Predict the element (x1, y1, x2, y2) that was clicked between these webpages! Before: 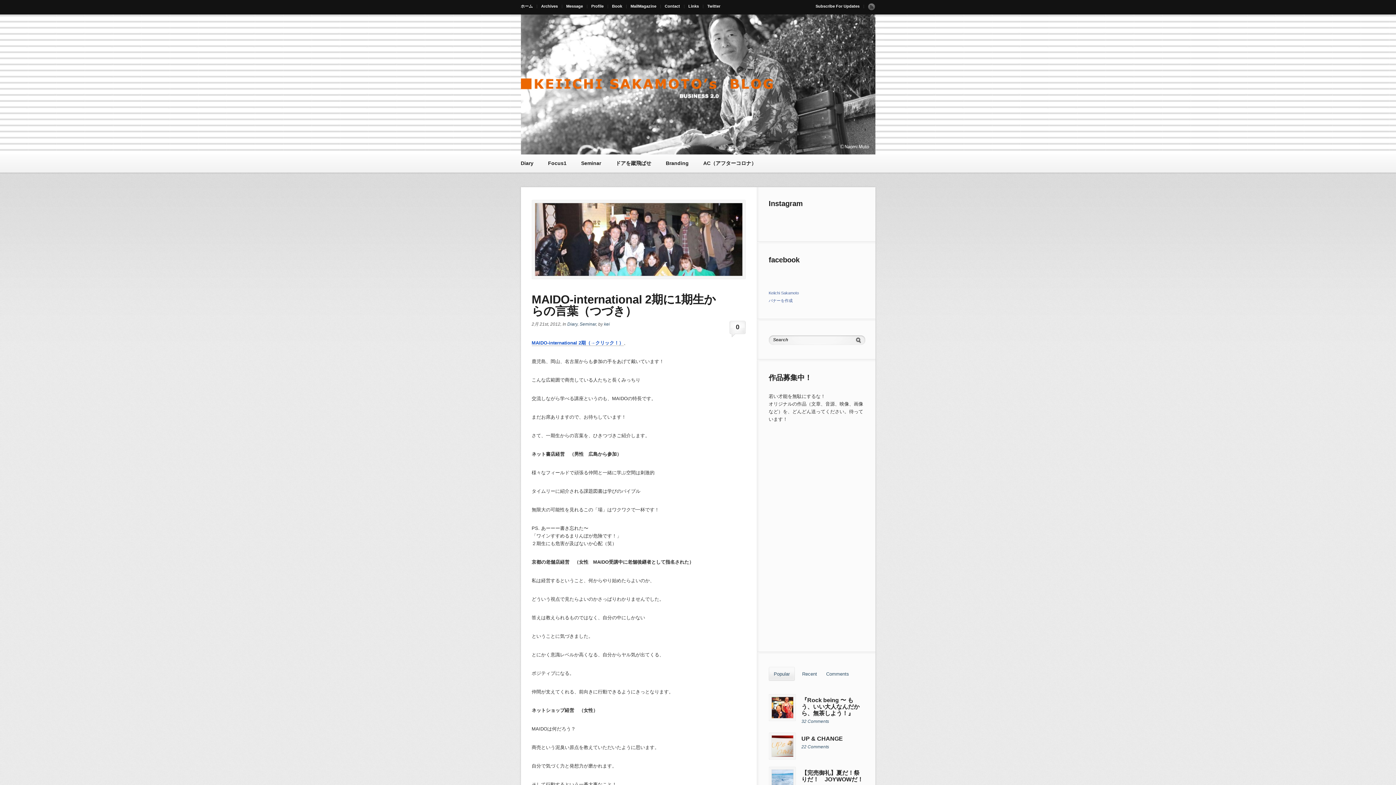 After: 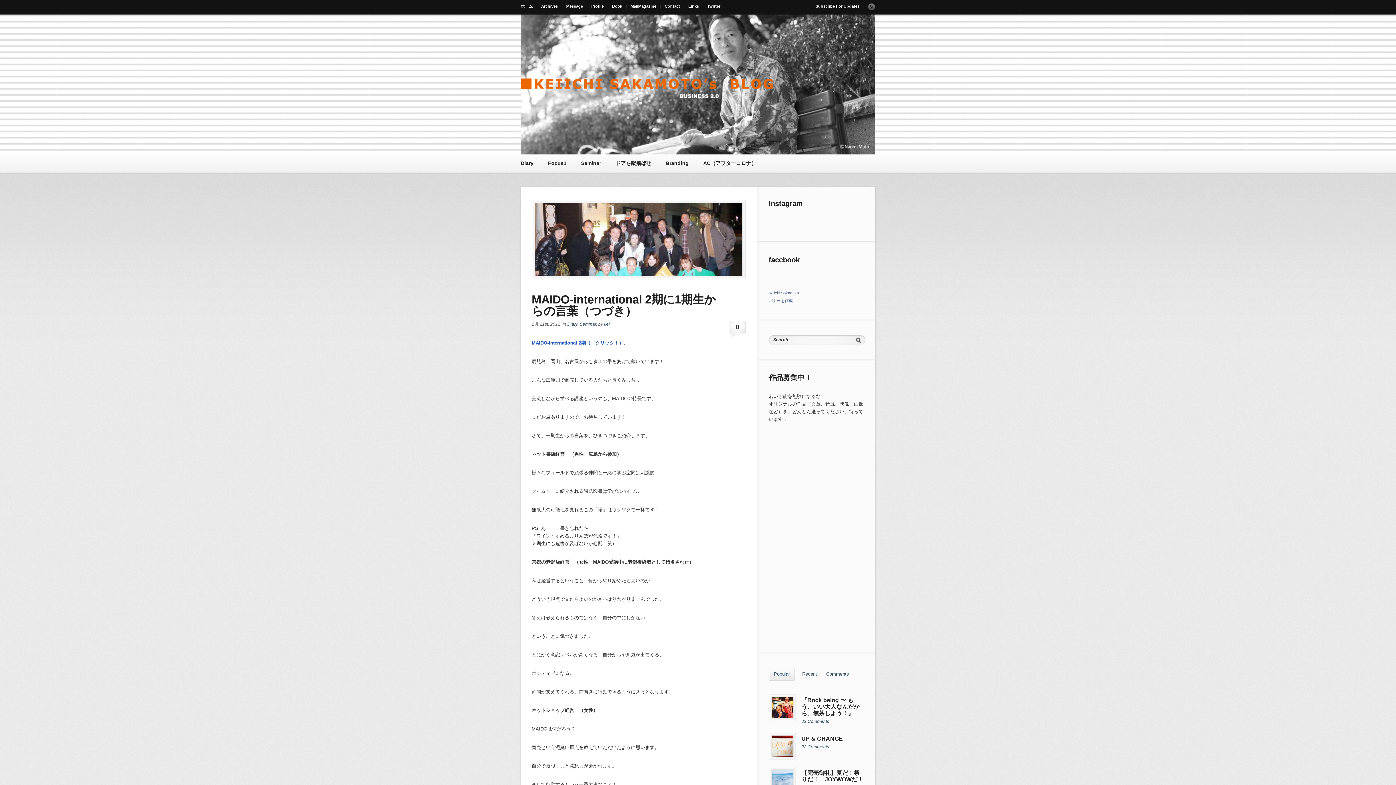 Action: label: Popular bbox: (768, 666, 795, 681)